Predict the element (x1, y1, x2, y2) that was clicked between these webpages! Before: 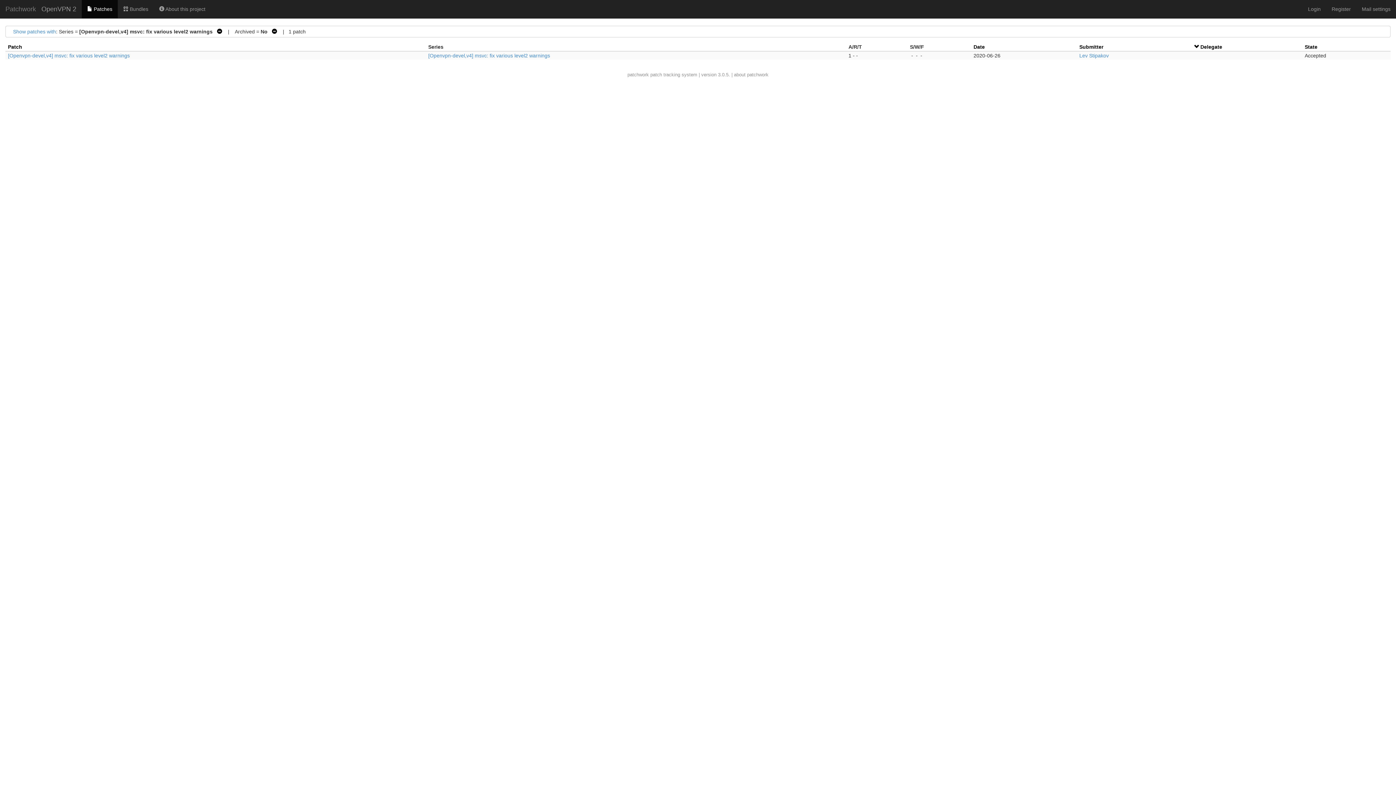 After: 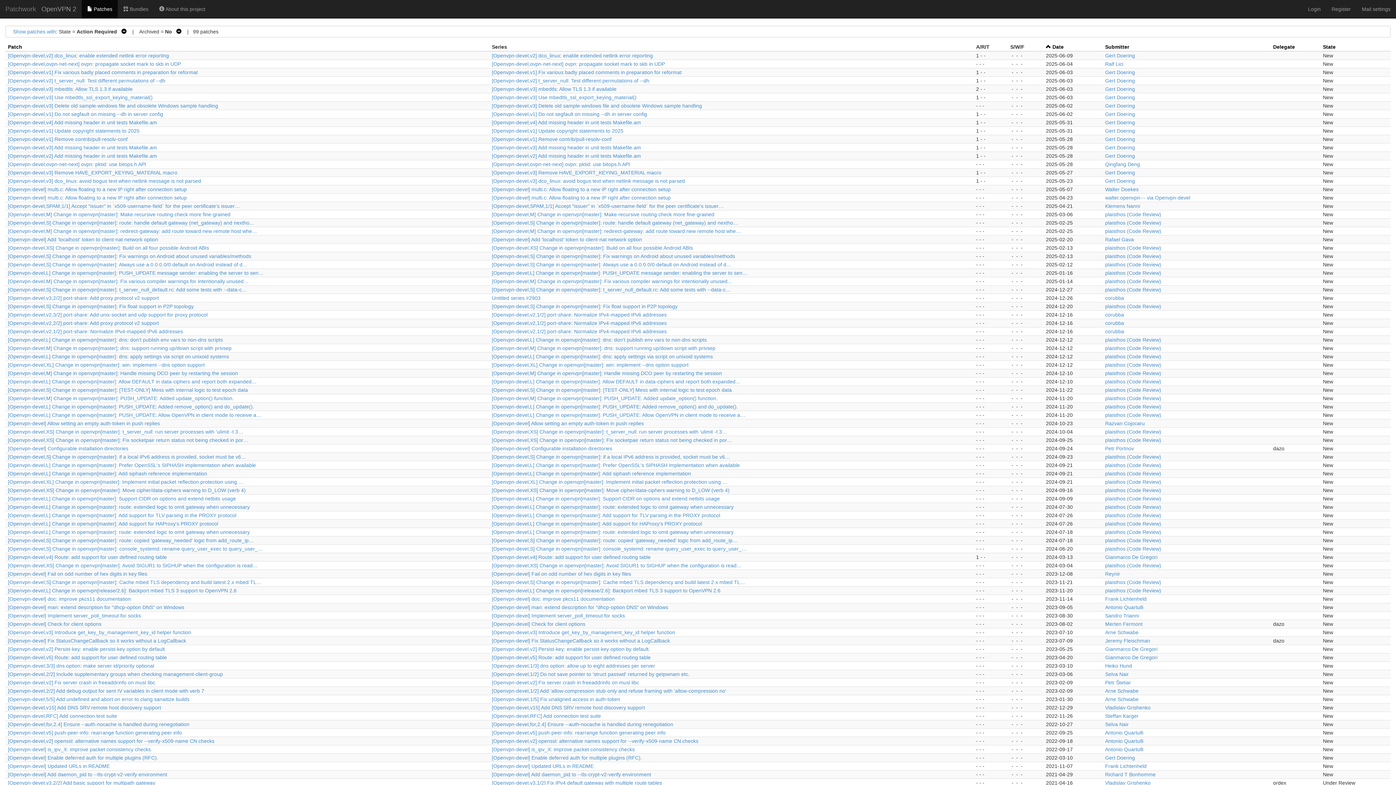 Action: label: Patchwork bbox: (0, 0, 41, 18)